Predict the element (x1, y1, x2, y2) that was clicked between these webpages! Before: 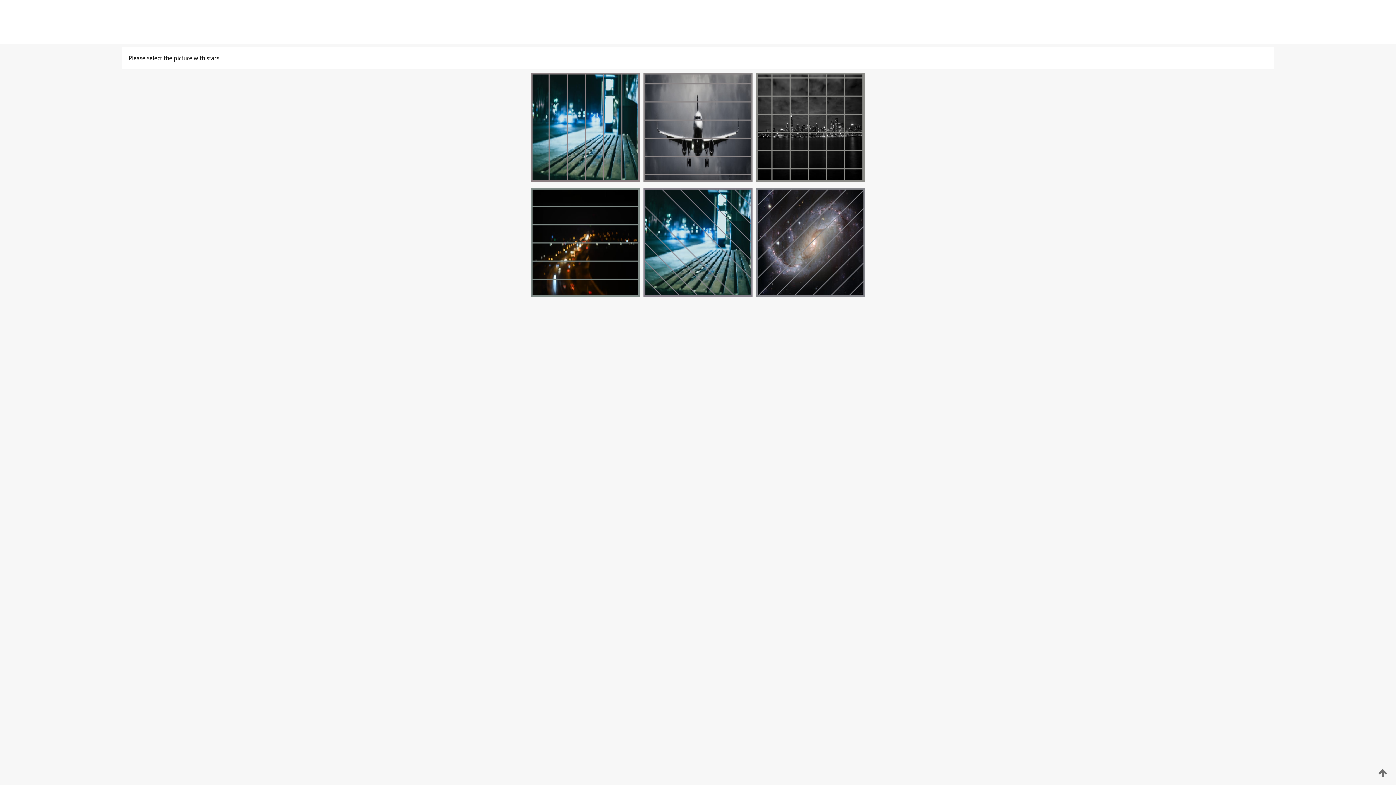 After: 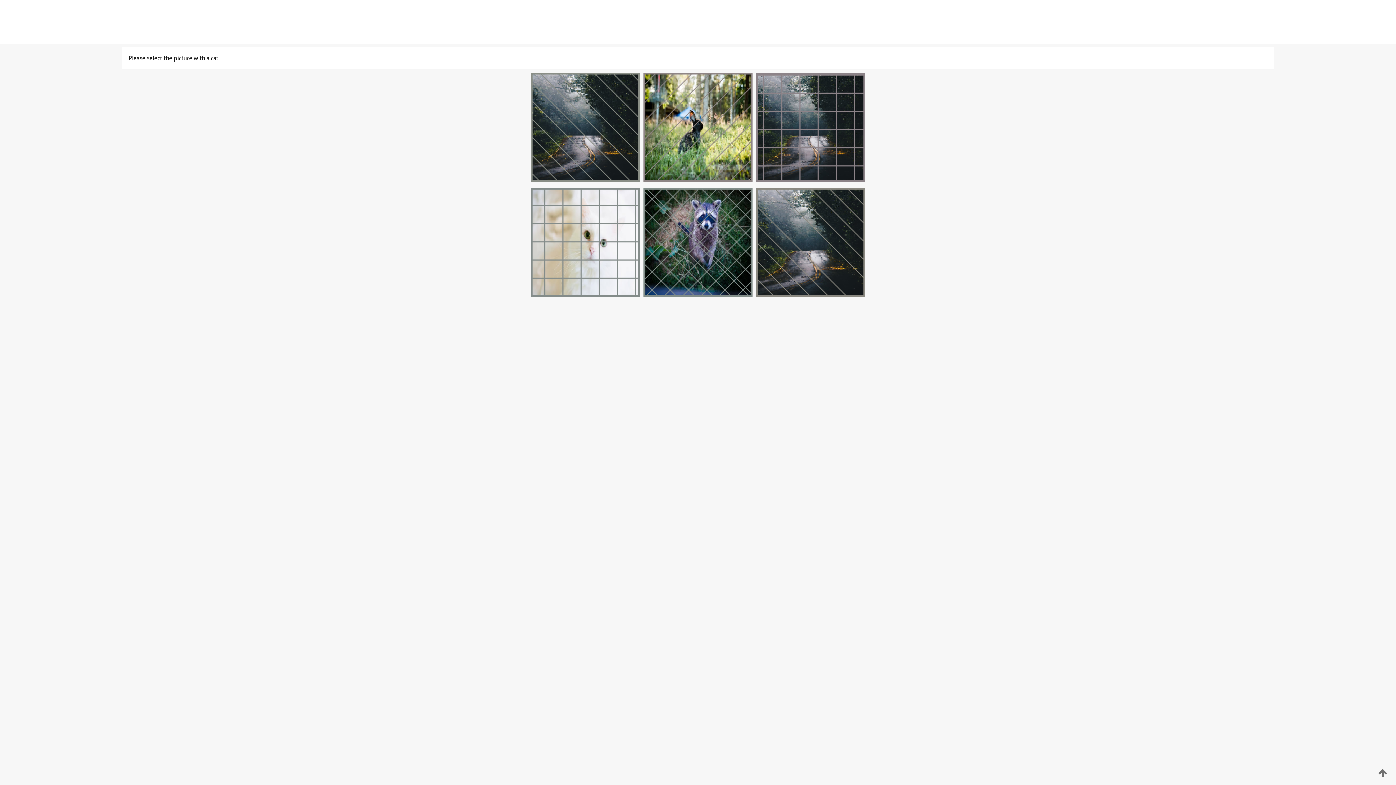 Action: bbox: (529, 176, 641, 183)